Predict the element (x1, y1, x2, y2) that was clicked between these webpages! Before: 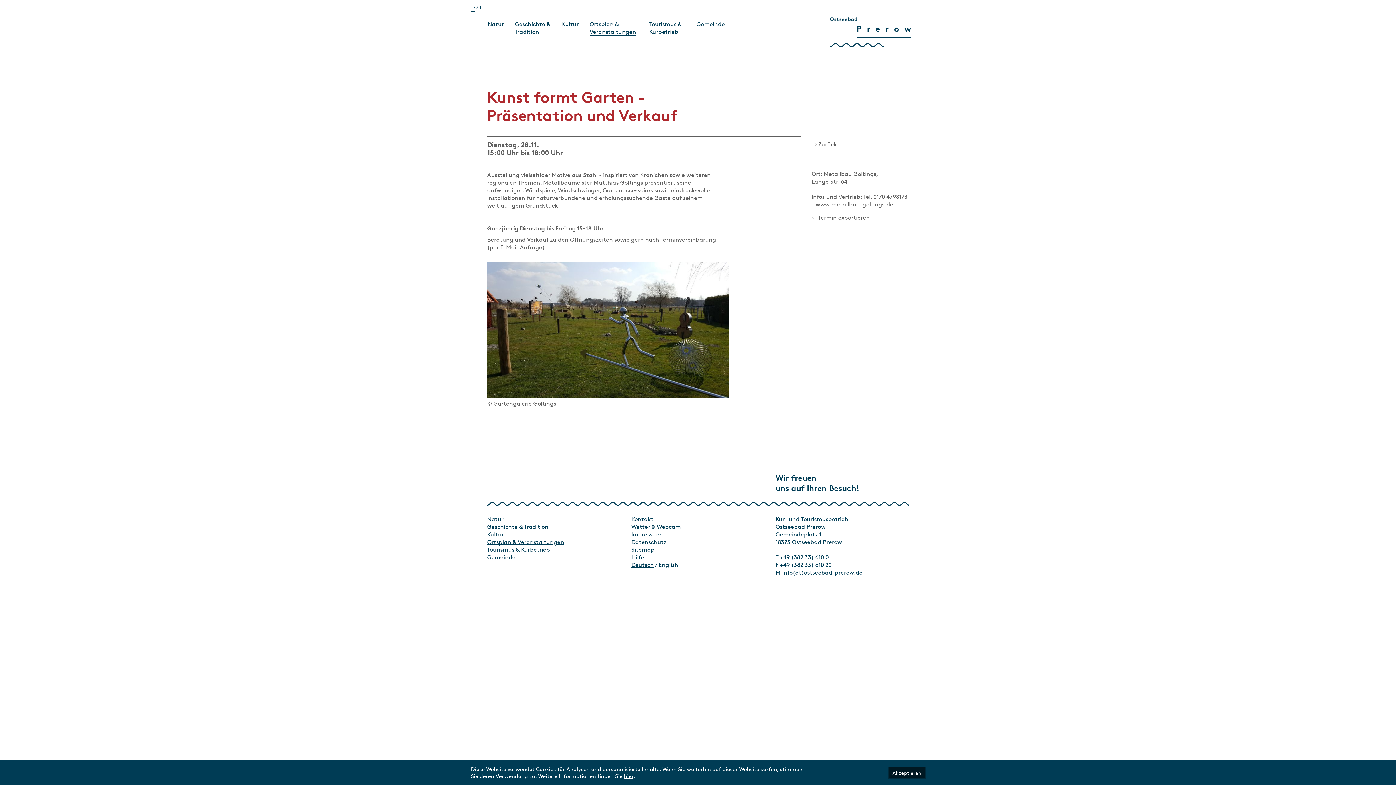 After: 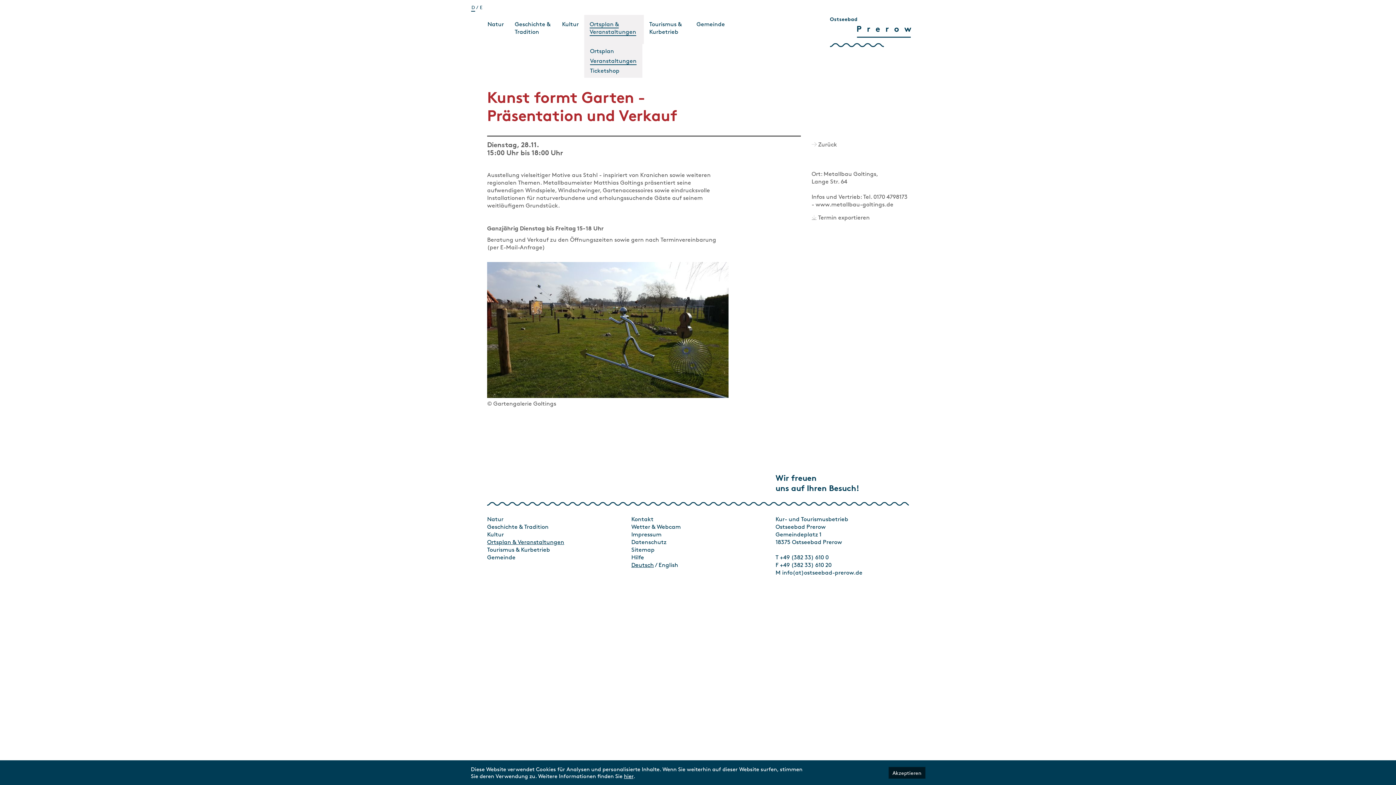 Action: label: Ortsplan & Veranstaltungen bbox: (584, 14, 644, 44)